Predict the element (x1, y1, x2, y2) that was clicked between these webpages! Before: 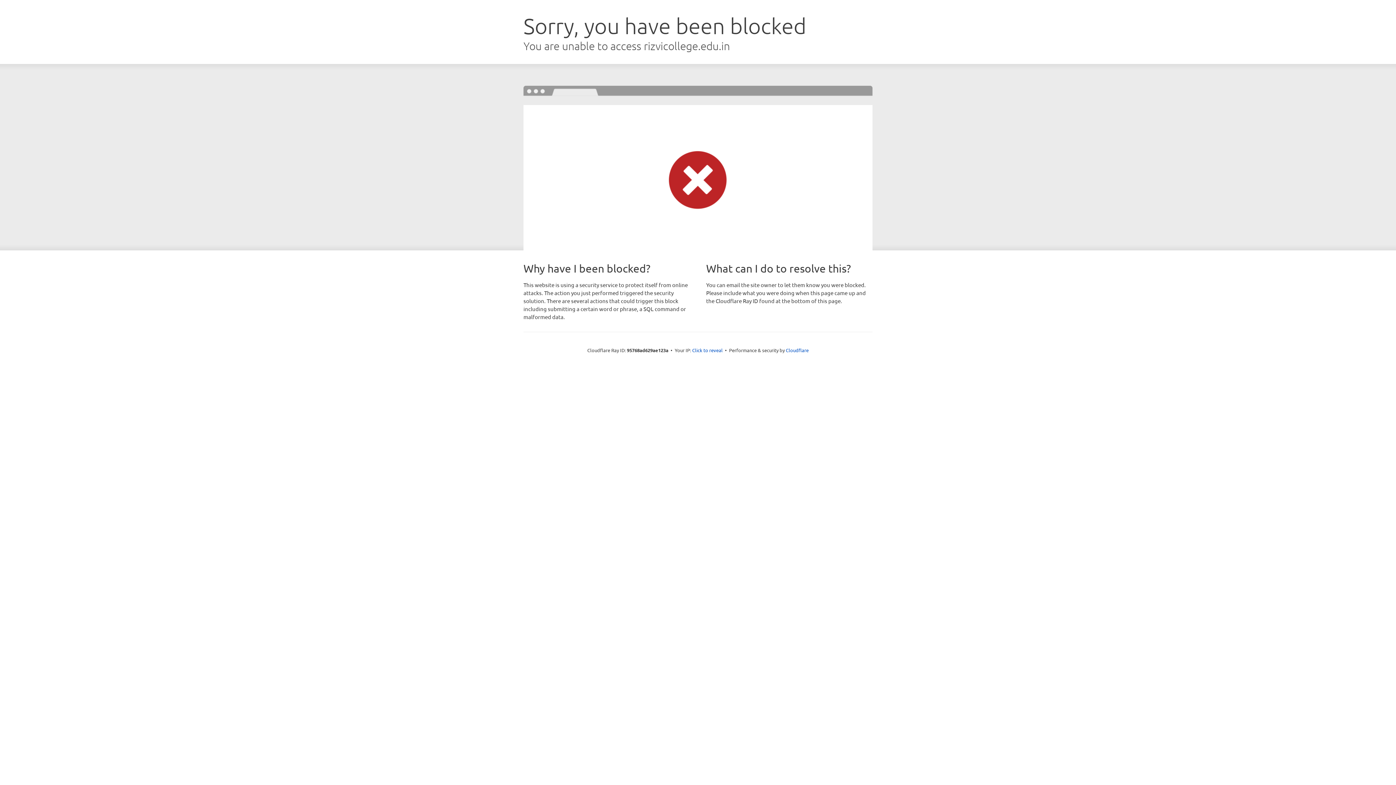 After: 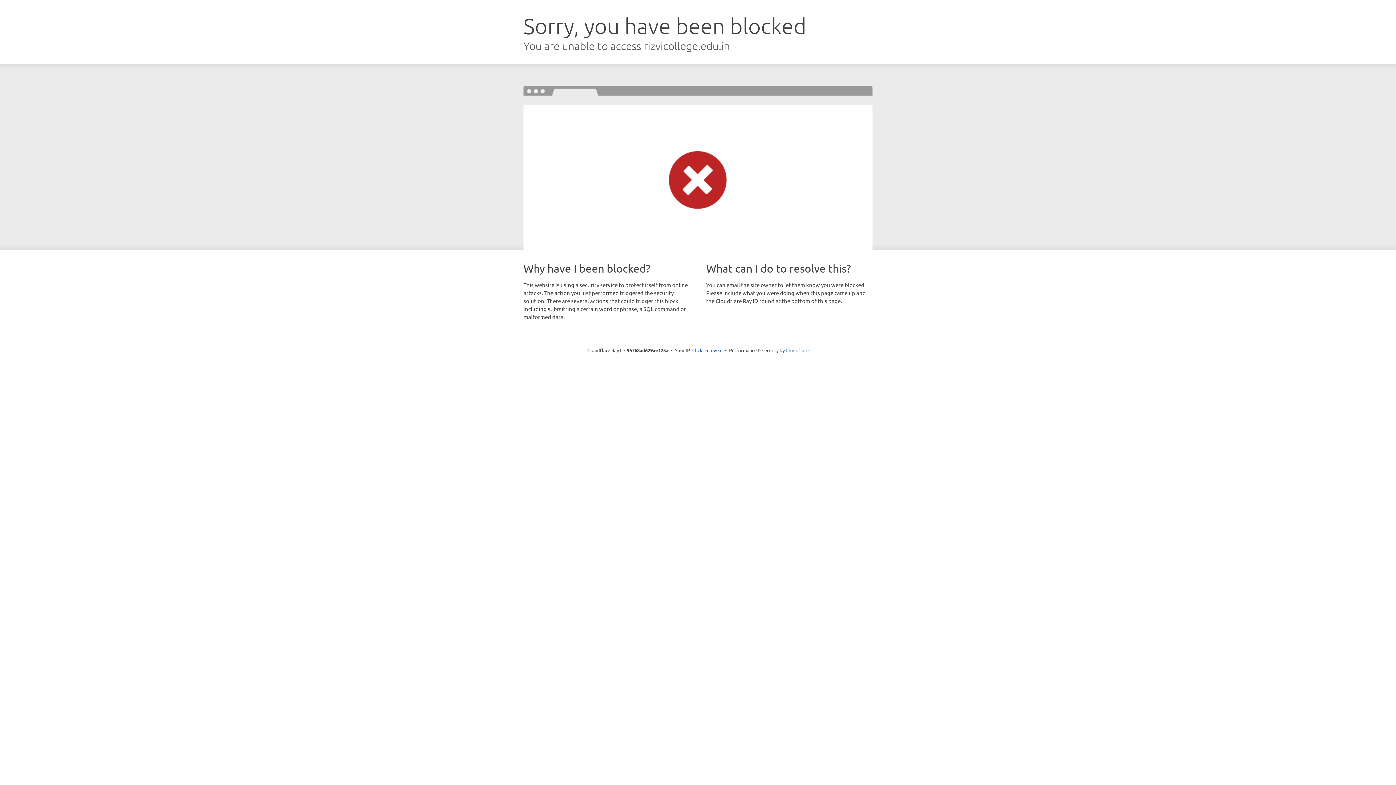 Action: label: Cloudflare bbox: (786, 347, 808, 353)